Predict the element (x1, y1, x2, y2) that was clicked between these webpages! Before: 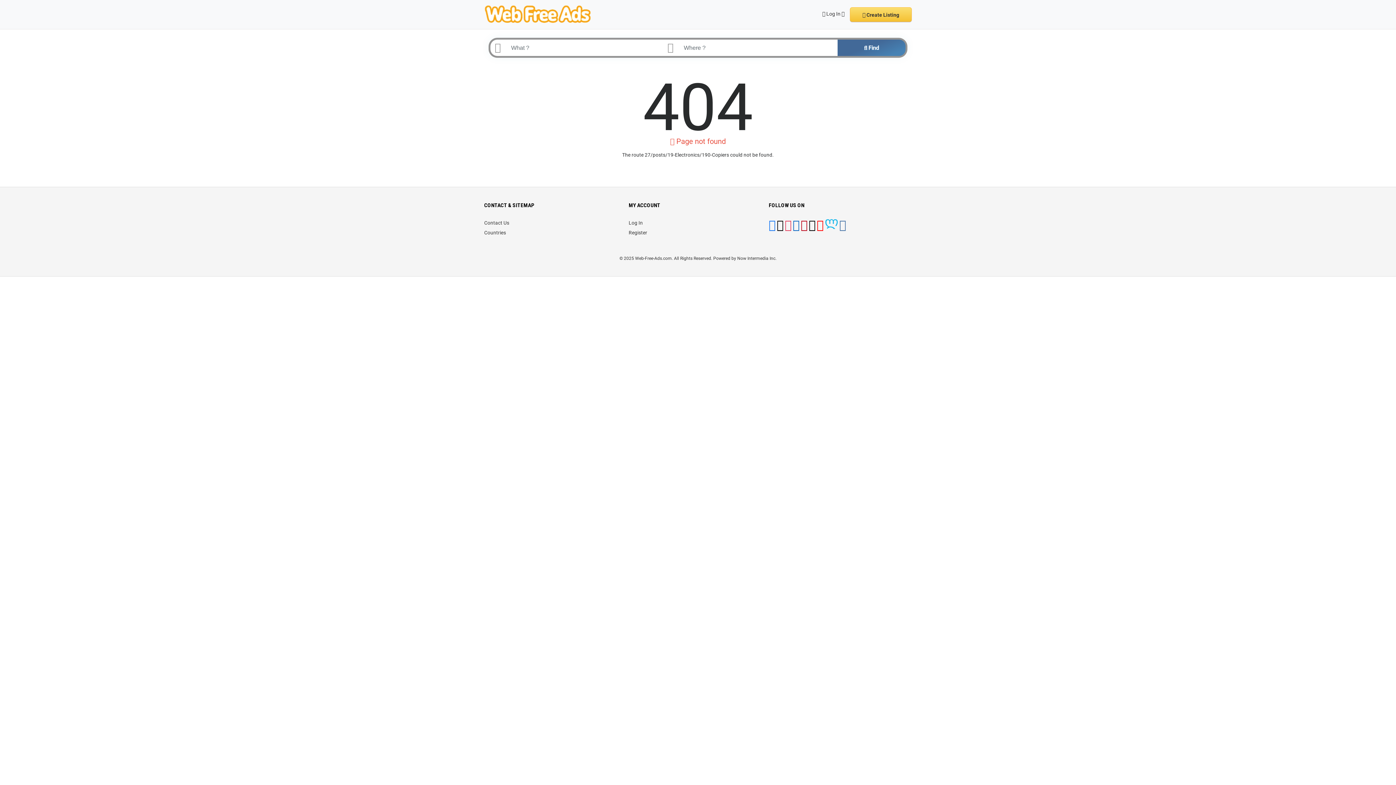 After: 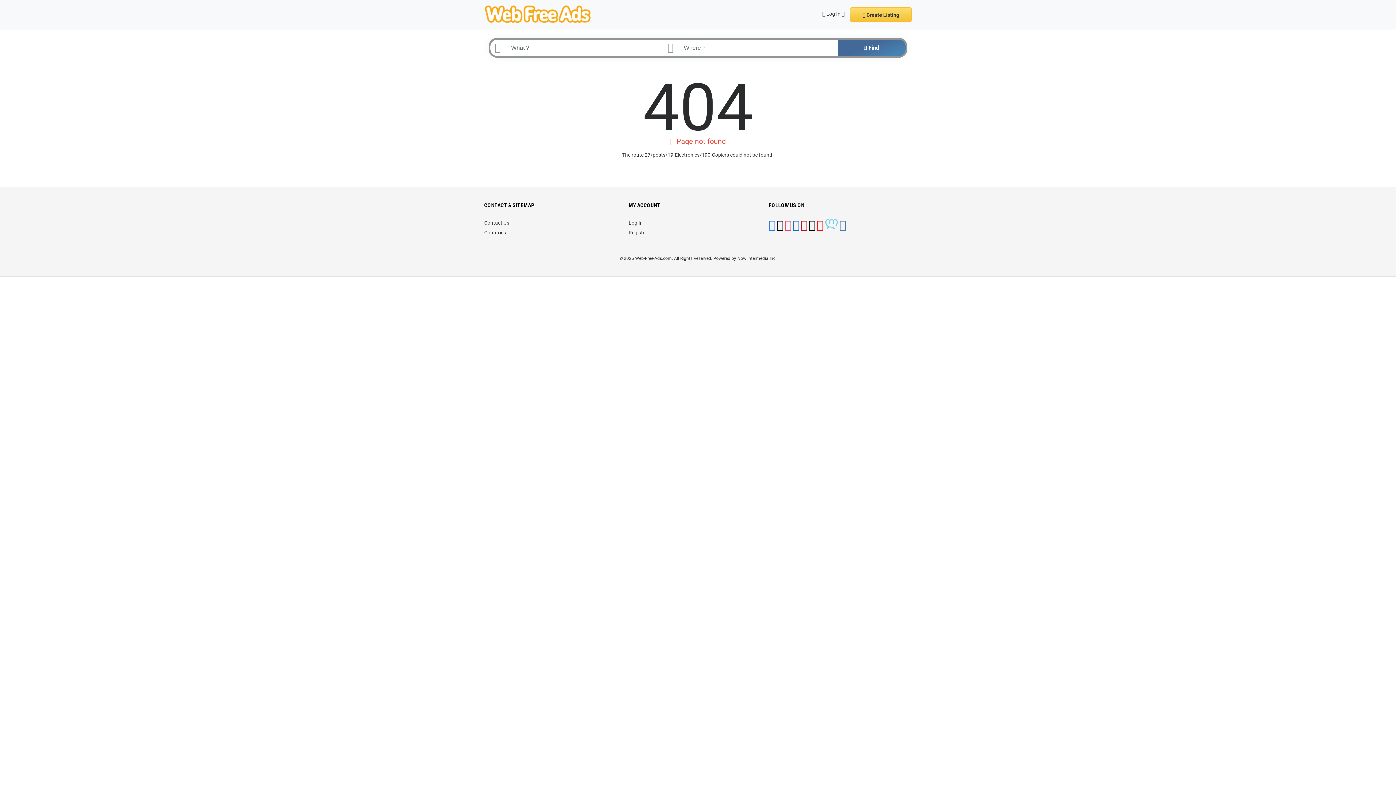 Action: bbox: (824, 224, 838, 230)